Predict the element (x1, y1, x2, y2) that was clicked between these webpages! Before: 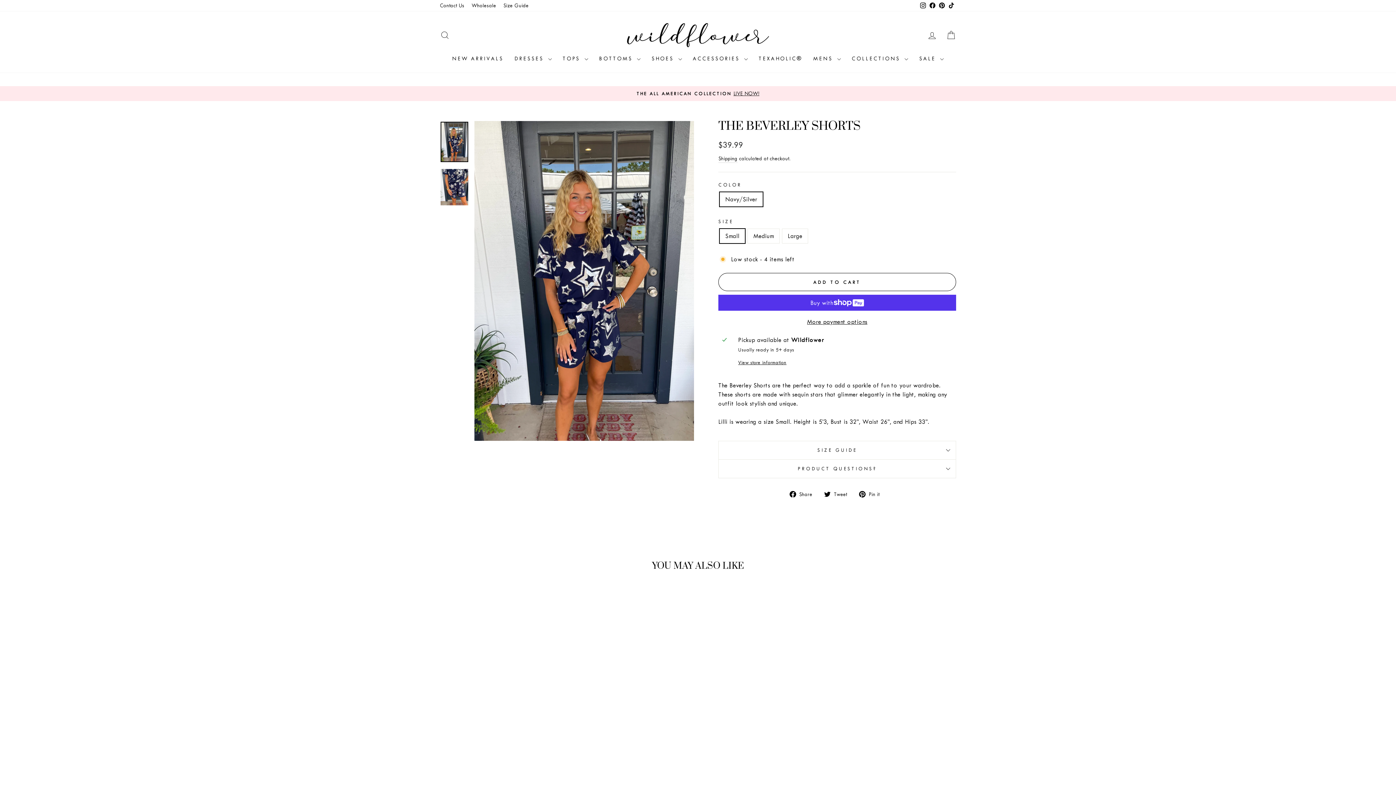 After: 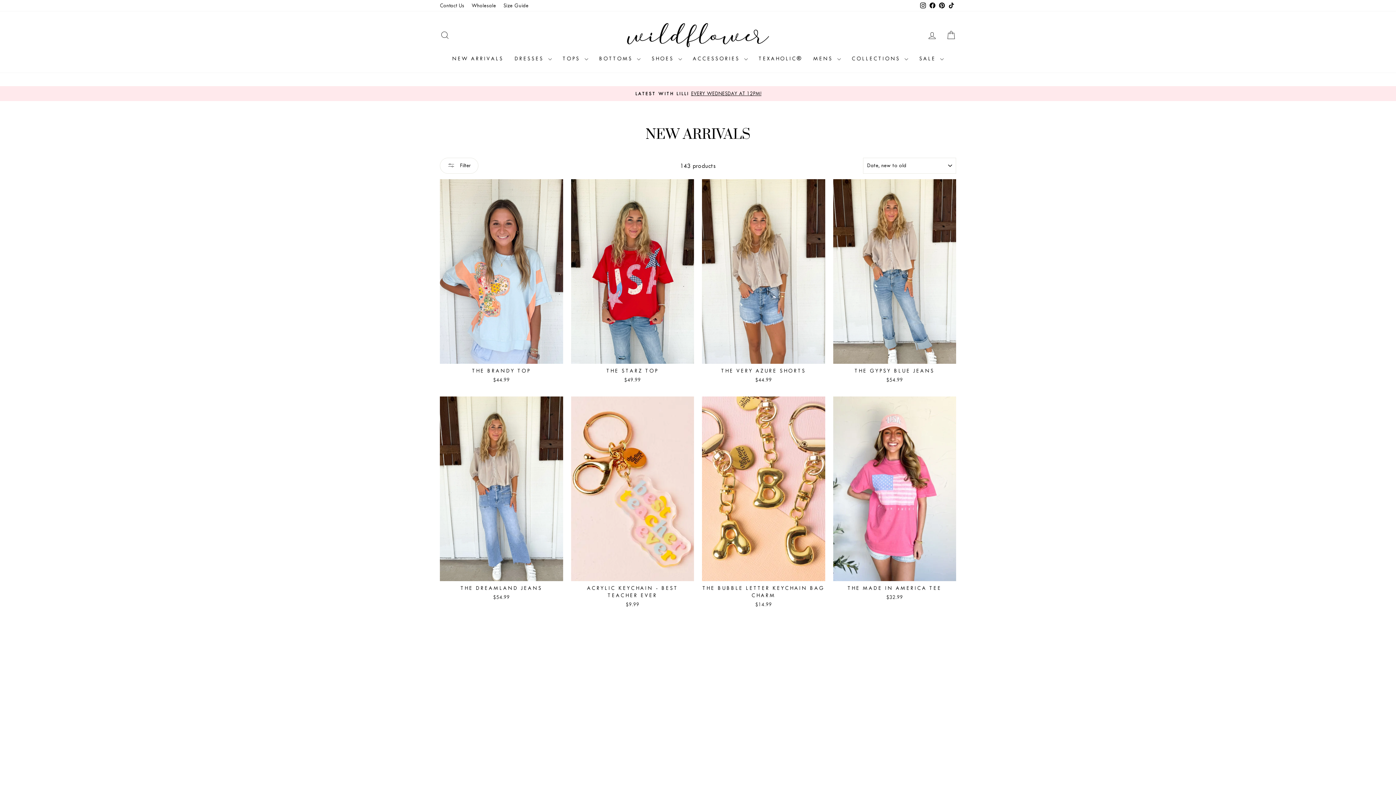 Action: label: NEW ARRIVALS bbox: (446, 52, 509, 65)